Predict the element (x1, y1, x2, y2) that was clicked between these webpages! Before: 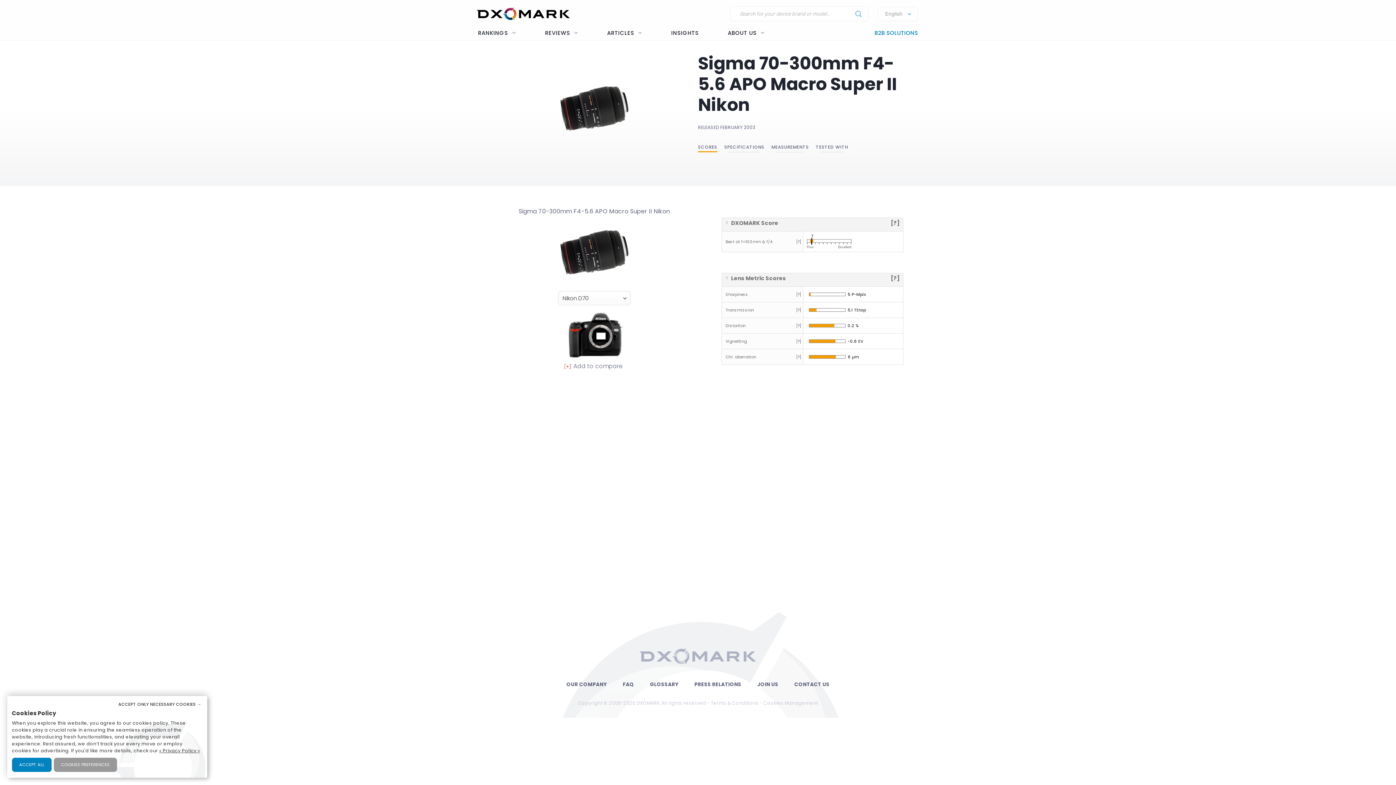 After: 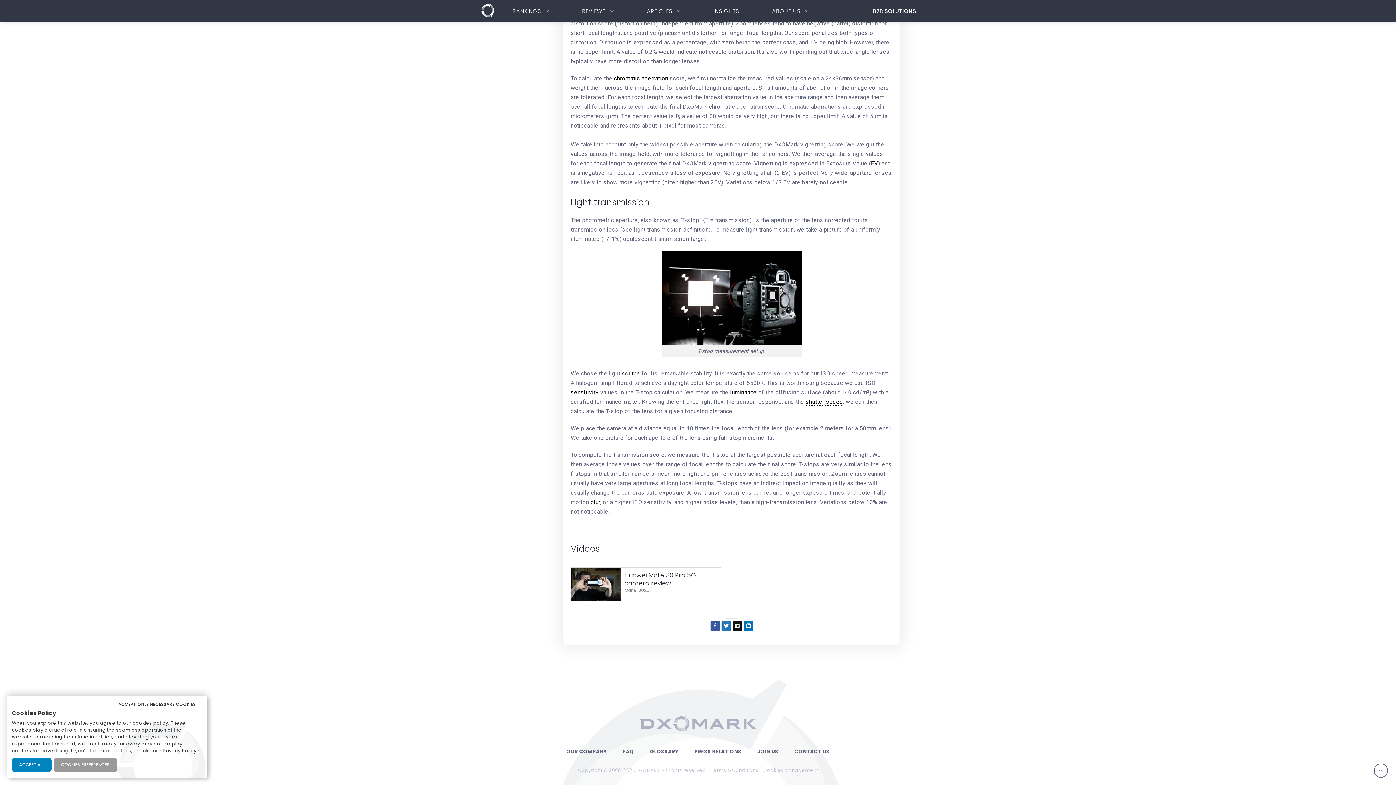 Action: bbox: (796, 307, 801, 313) label: [?]